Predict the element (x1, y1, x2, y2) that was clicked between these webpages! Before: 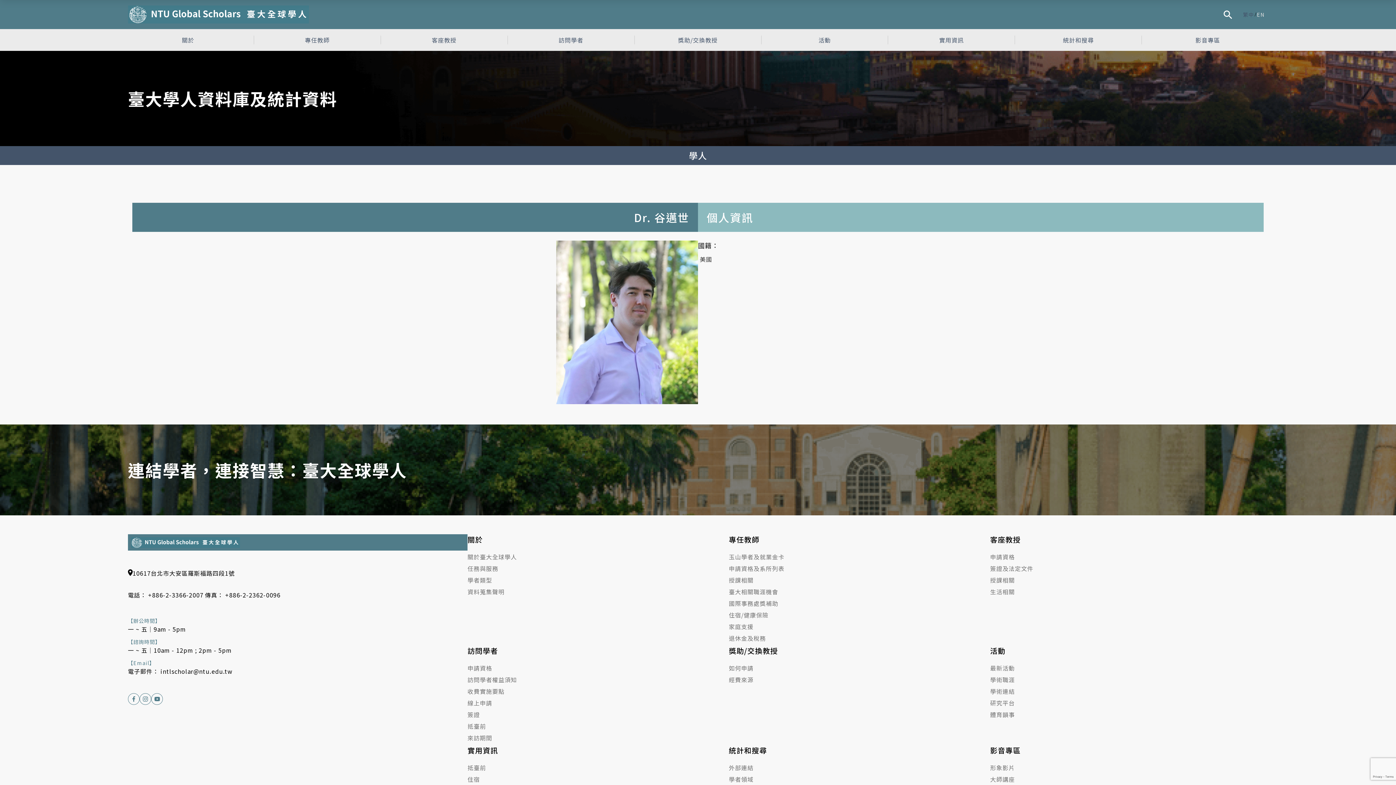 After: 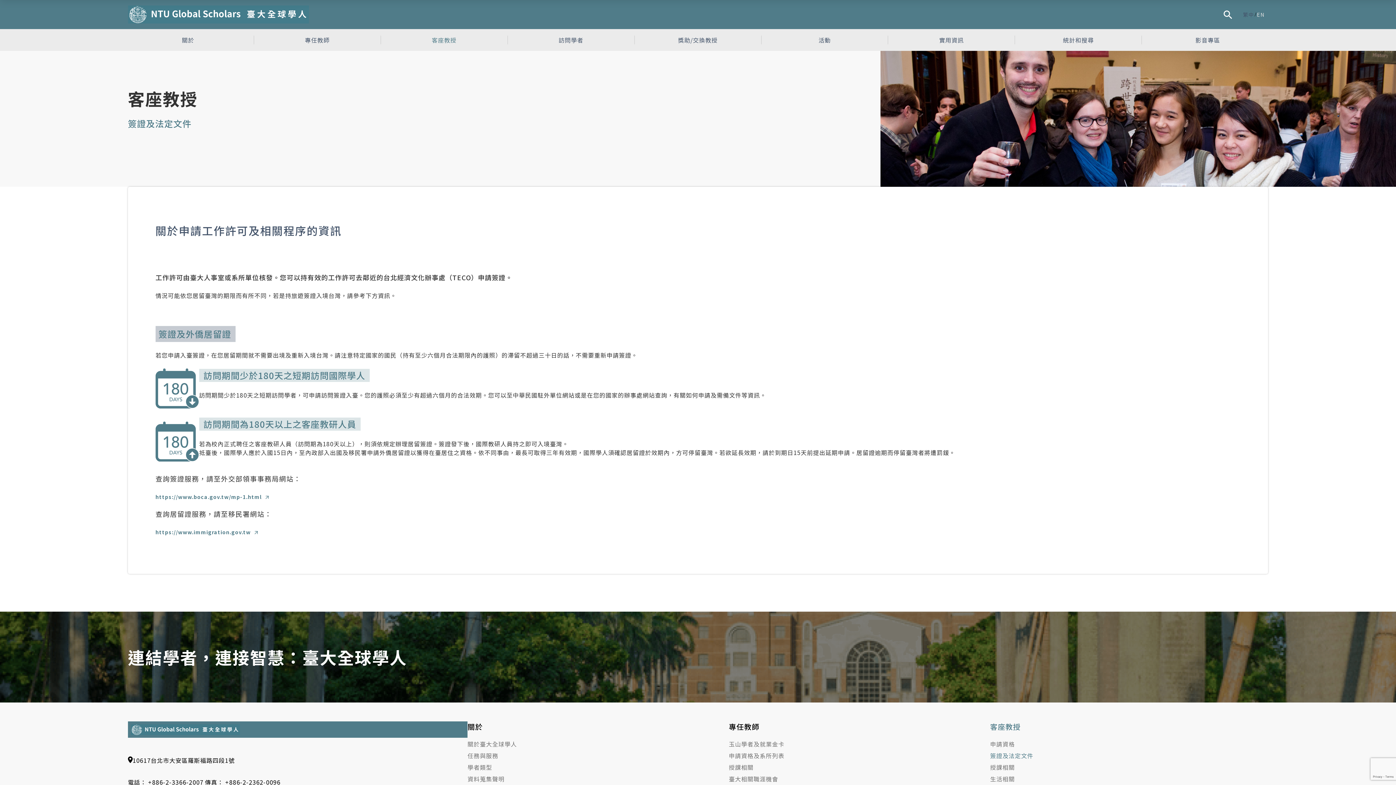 Action: label: 簽證及法定文件 bbox: (990, 564, 1033, 575)